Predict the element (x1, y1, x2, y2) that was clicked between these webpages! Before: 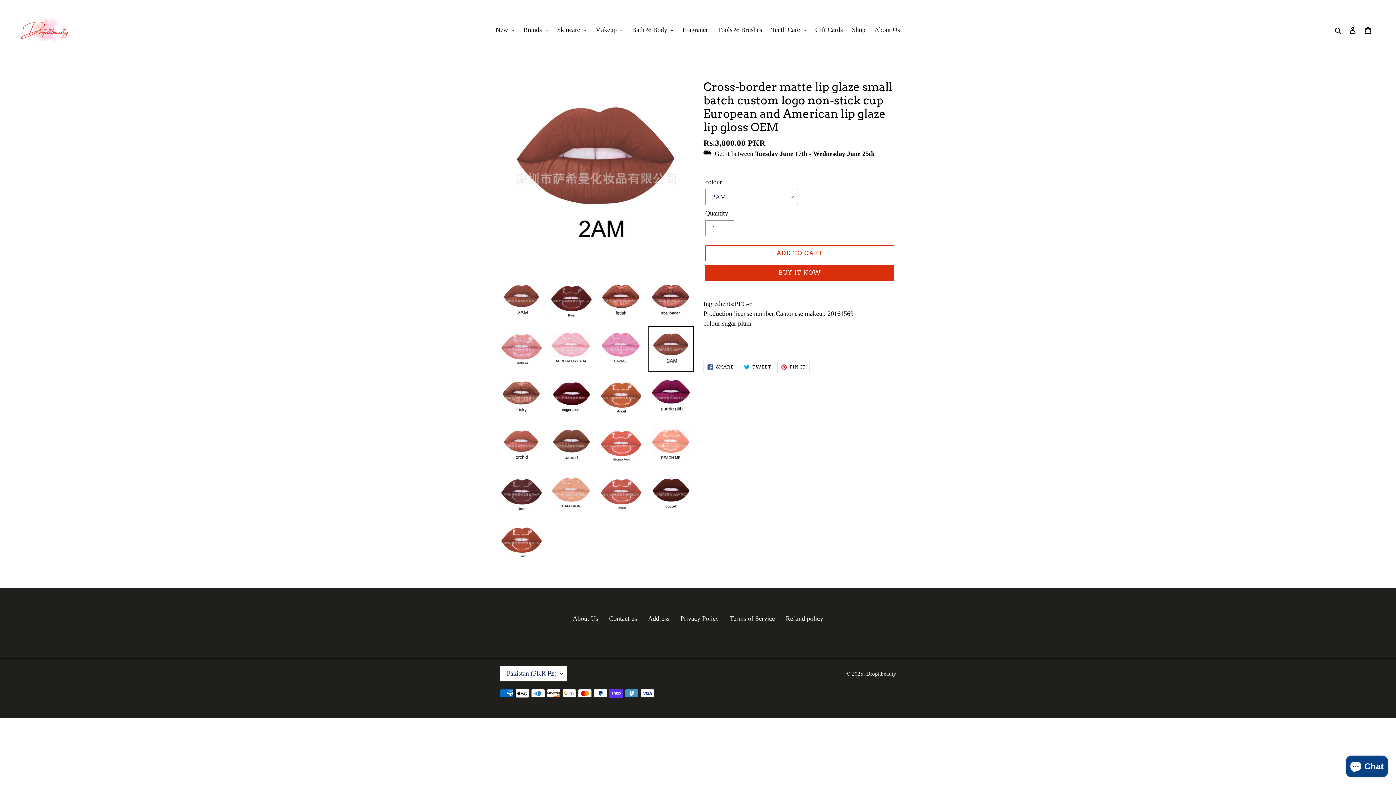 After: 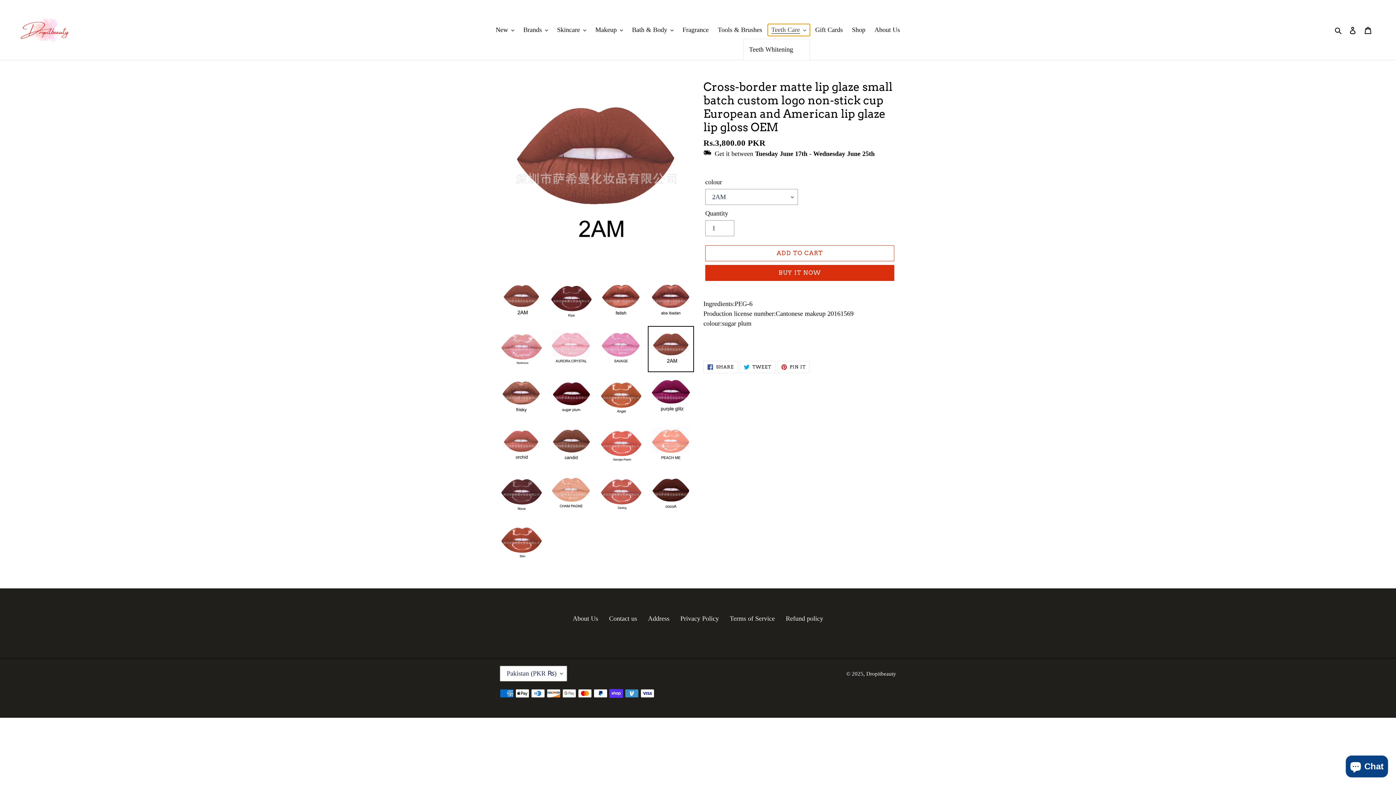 Action: label: Teeth Care bbox: (767, 24, 810, 36)